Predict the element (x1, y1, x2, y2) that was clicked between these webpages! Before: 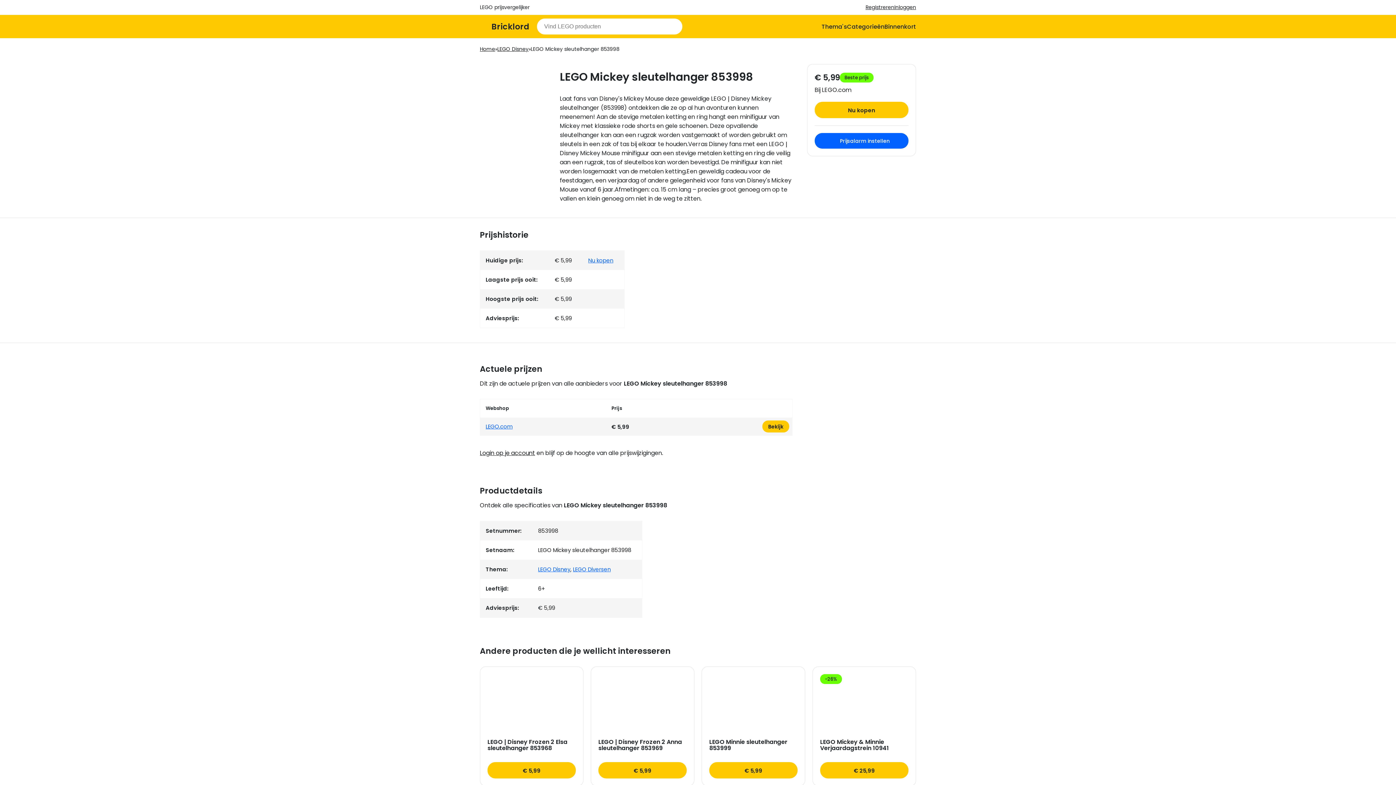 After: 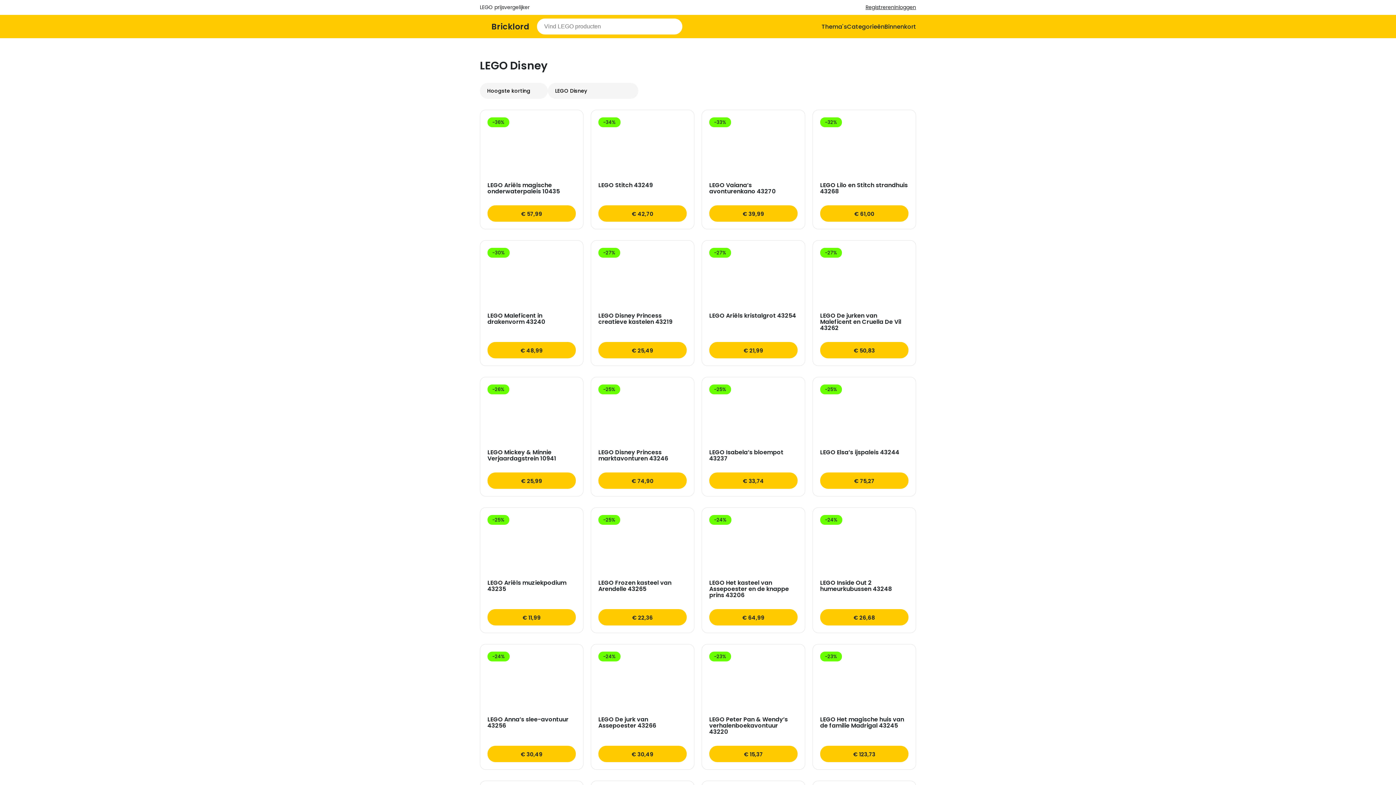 Action: label: LEGO Disney bbox: (497, 45, 528, 53)